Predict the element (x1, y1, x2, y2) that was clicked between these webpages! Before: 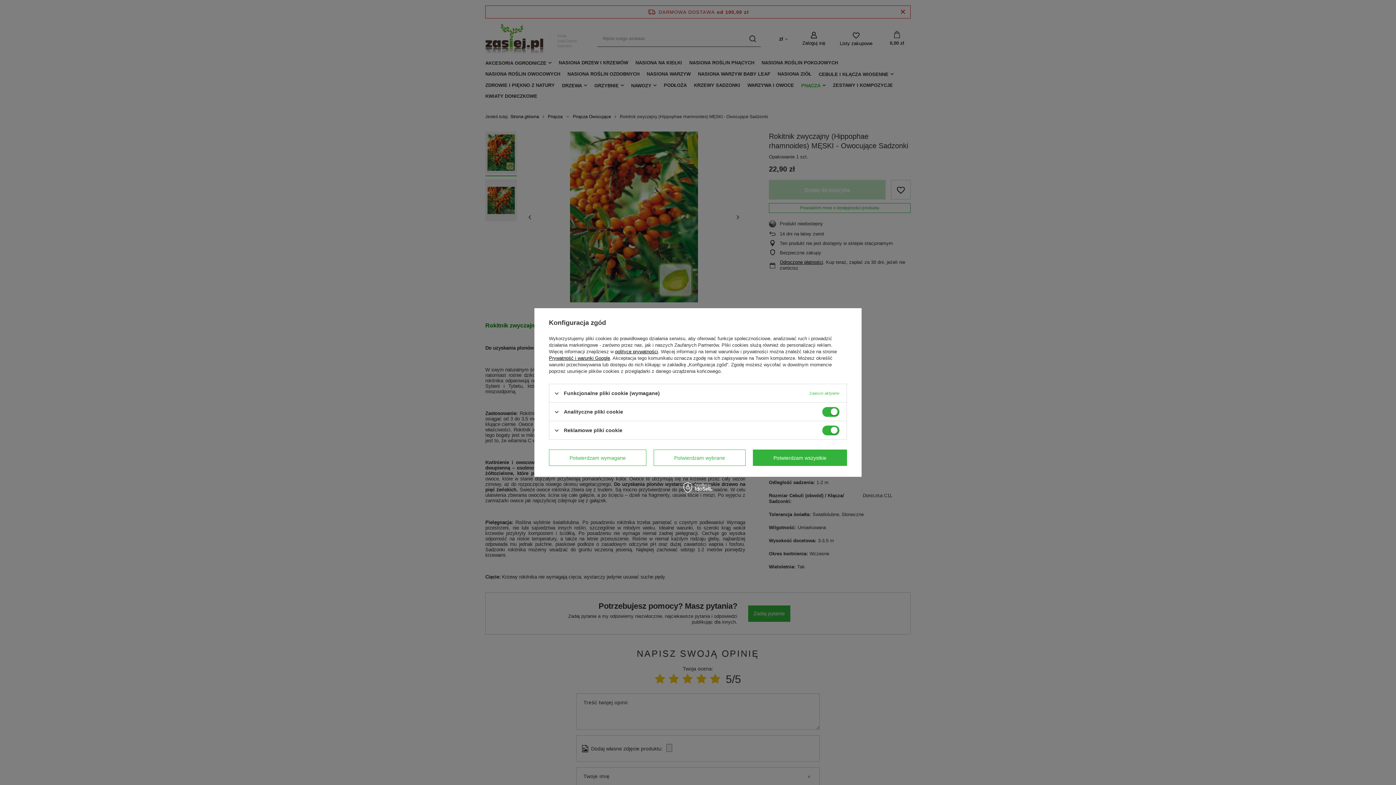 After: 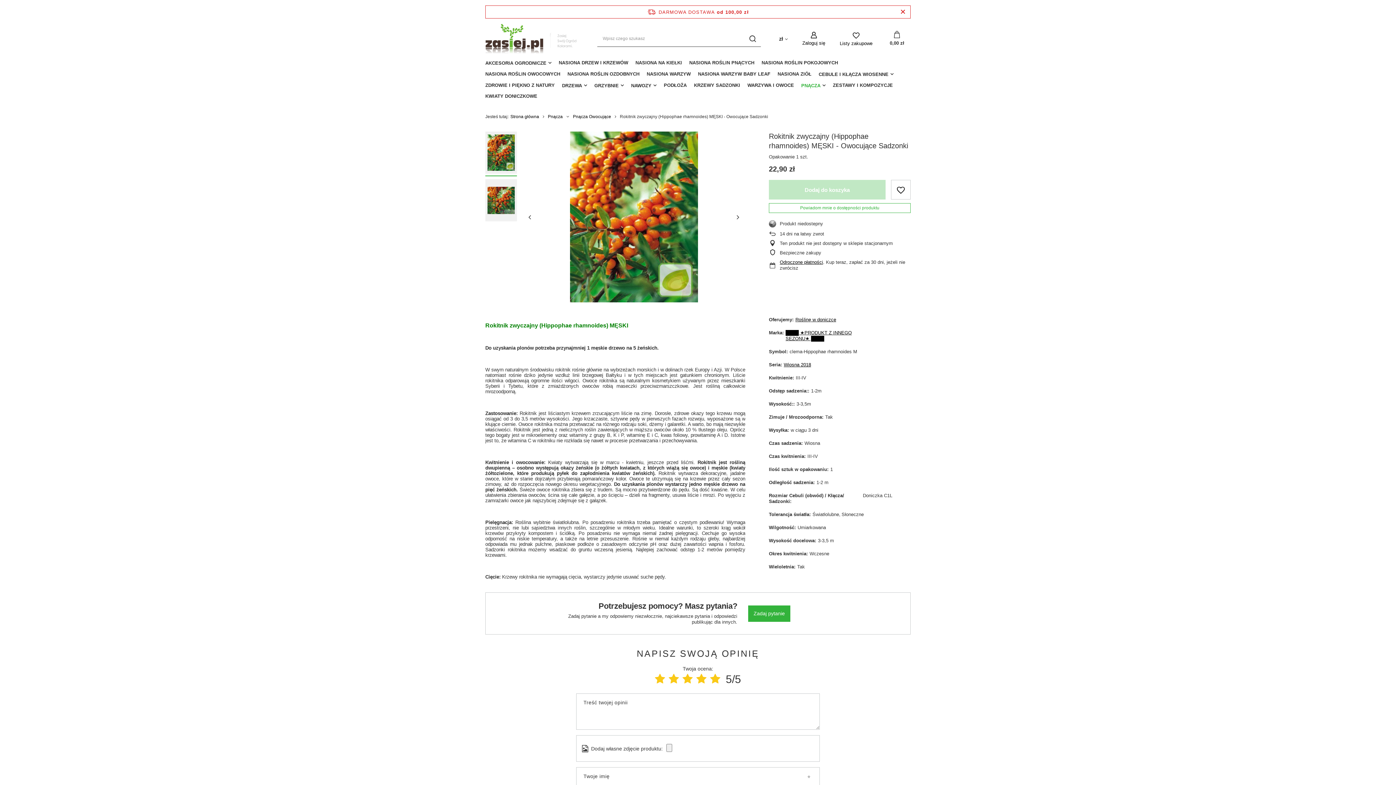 Action: bbox: (653, 449, 745, 466) label: Potwierdzam wybrane